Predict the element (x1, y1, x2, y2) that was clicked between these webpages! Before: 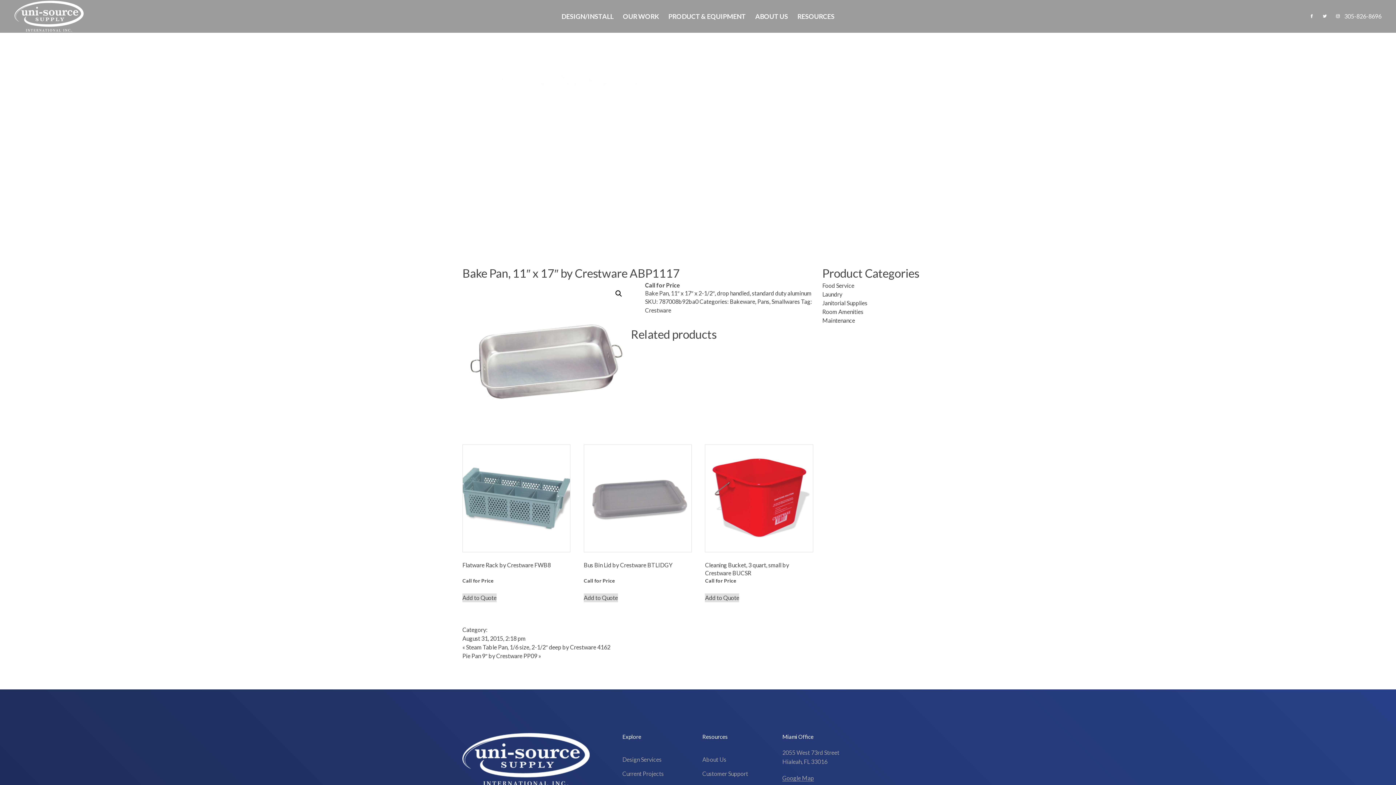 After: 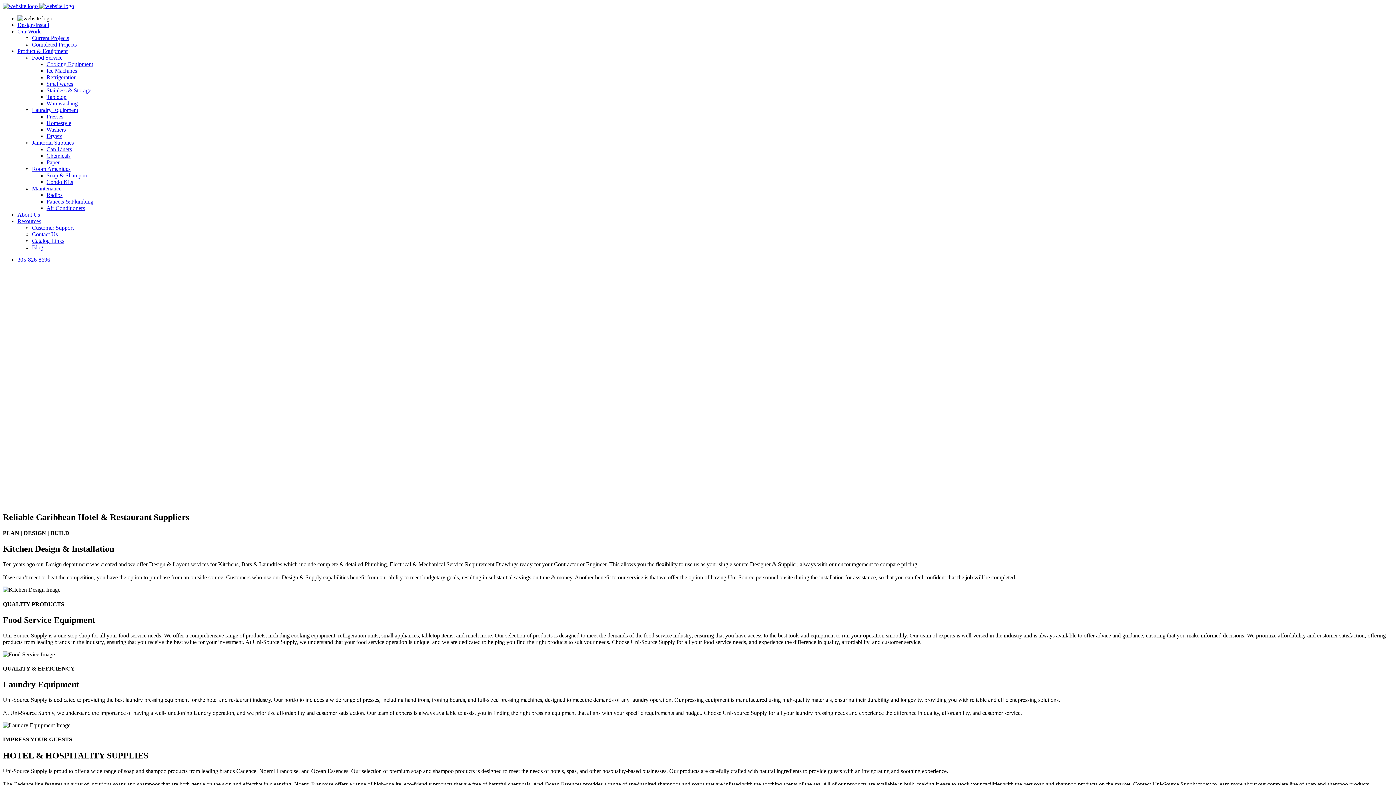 Action: bbox: (14, 0, 83, 32)